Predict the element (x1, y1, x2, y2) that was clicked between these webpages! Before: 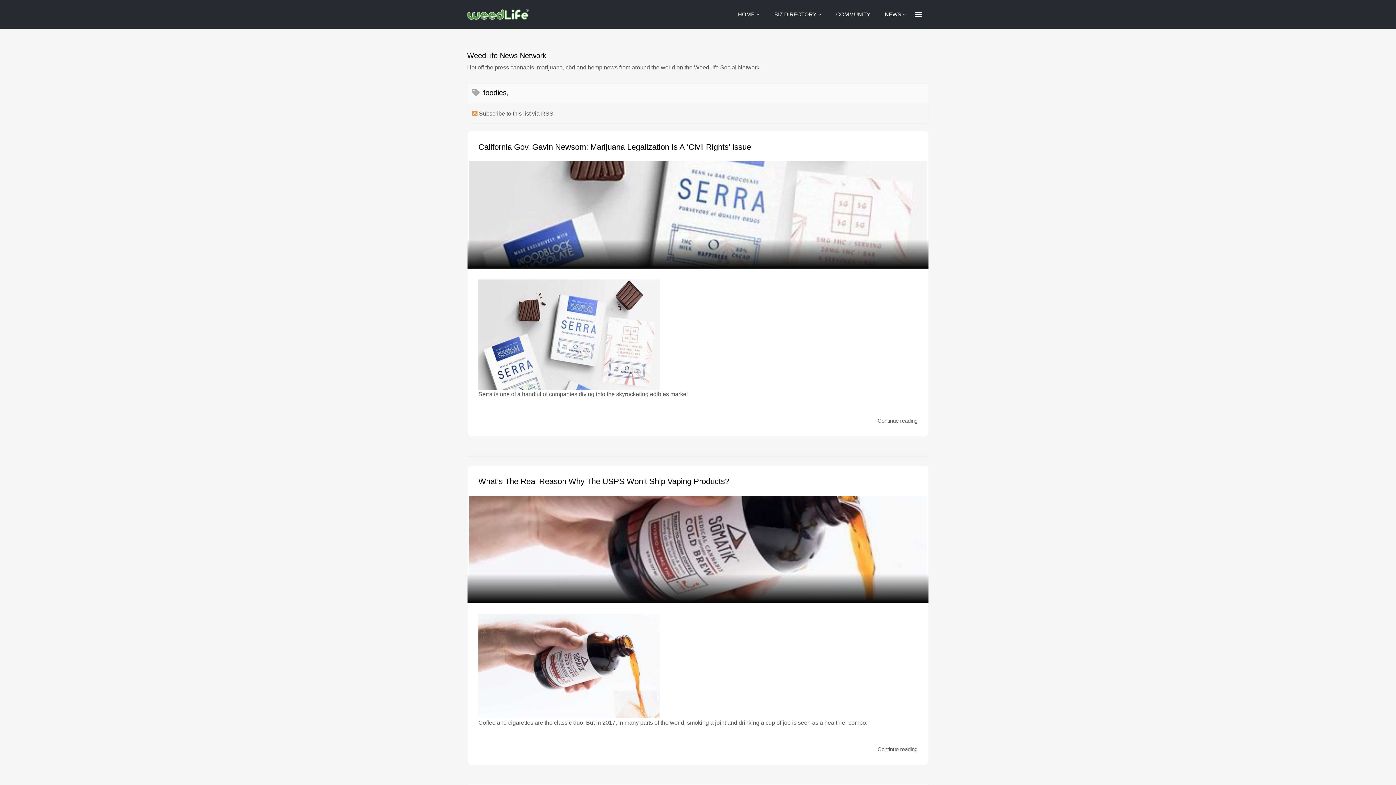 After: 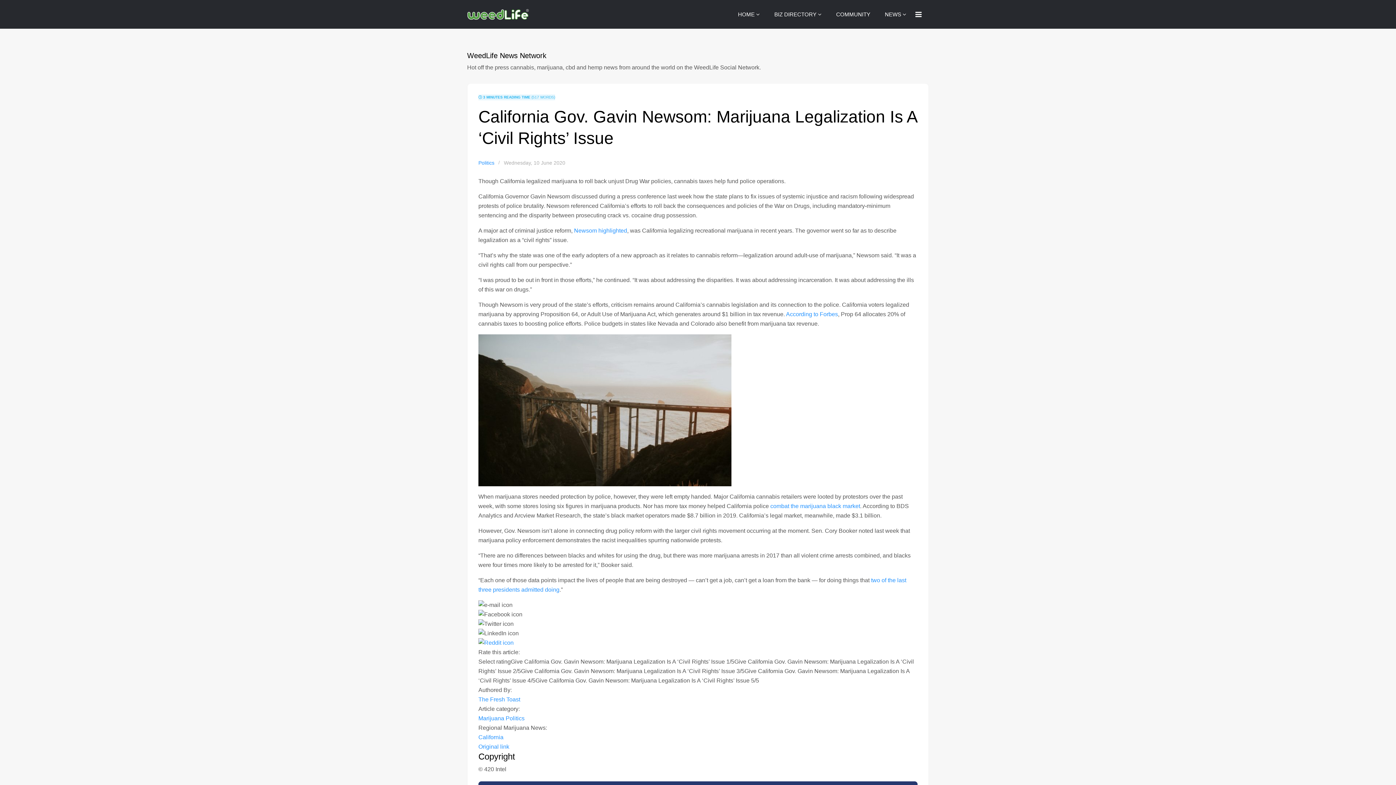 Action: bbox: (478, 142, 751, 152) label: California Gov. Gavin Newsom: Marijuana Legalization Is A ‘Civil Rights’ Issue